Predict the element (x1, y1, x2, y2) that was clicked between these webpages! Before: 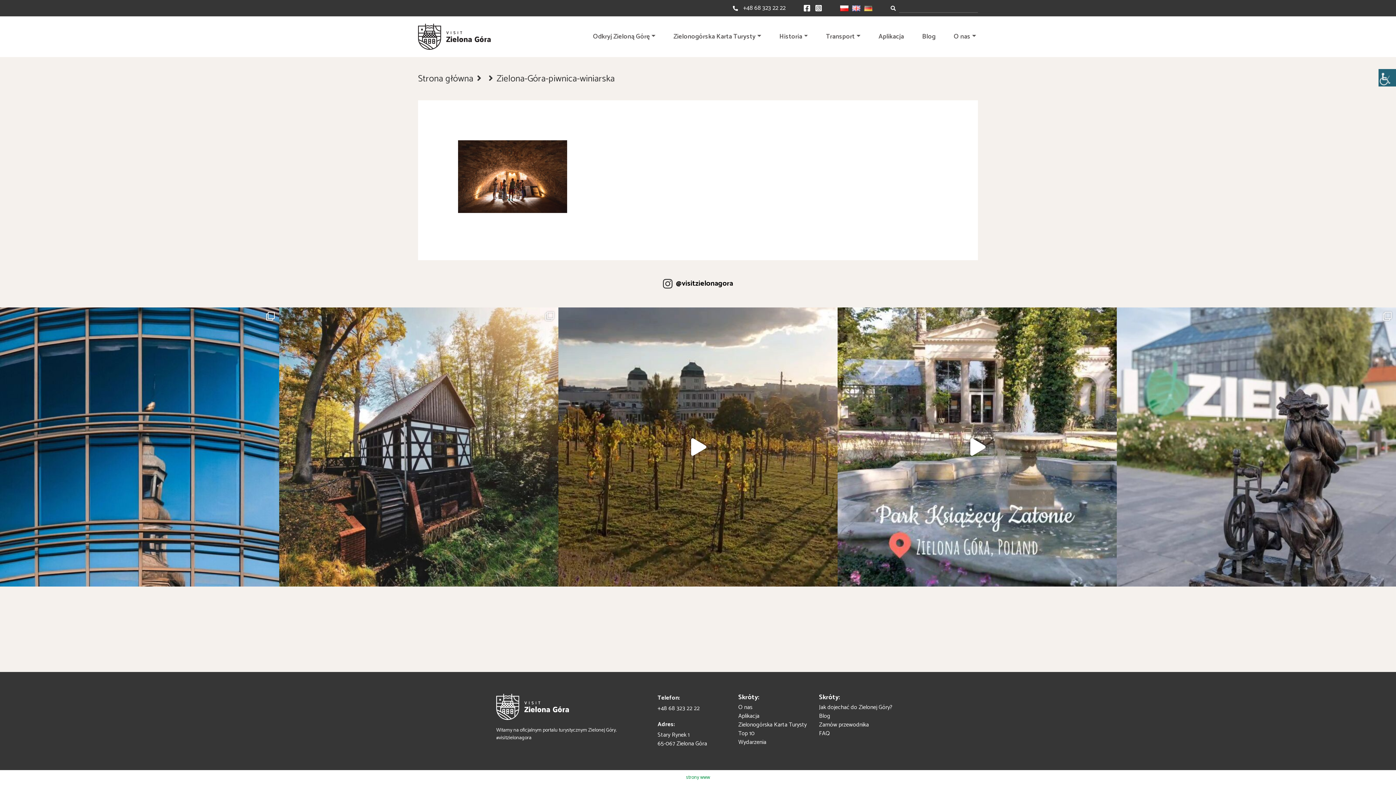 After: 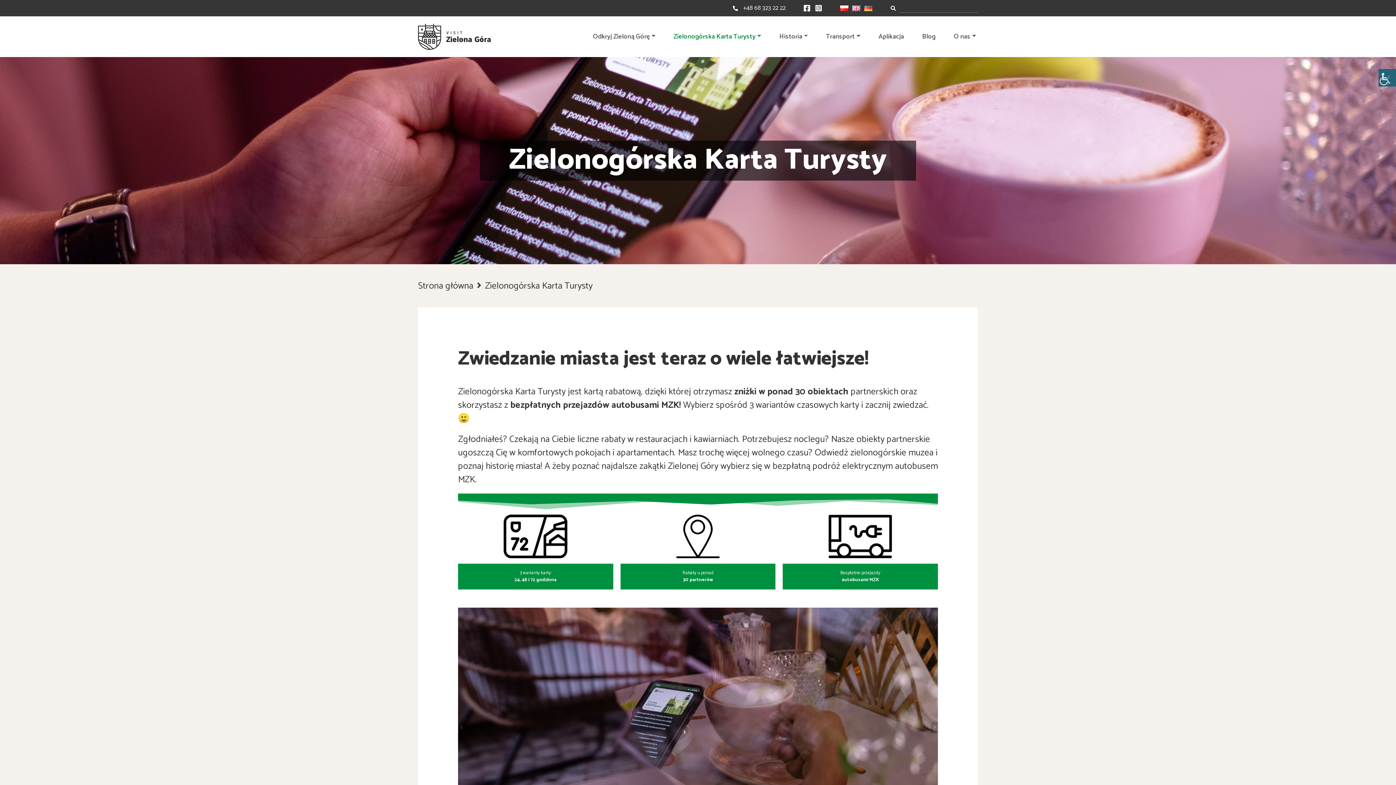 Action: bbox: (671, 30, 763, 43) label: Zielonogórska Karta Turysty